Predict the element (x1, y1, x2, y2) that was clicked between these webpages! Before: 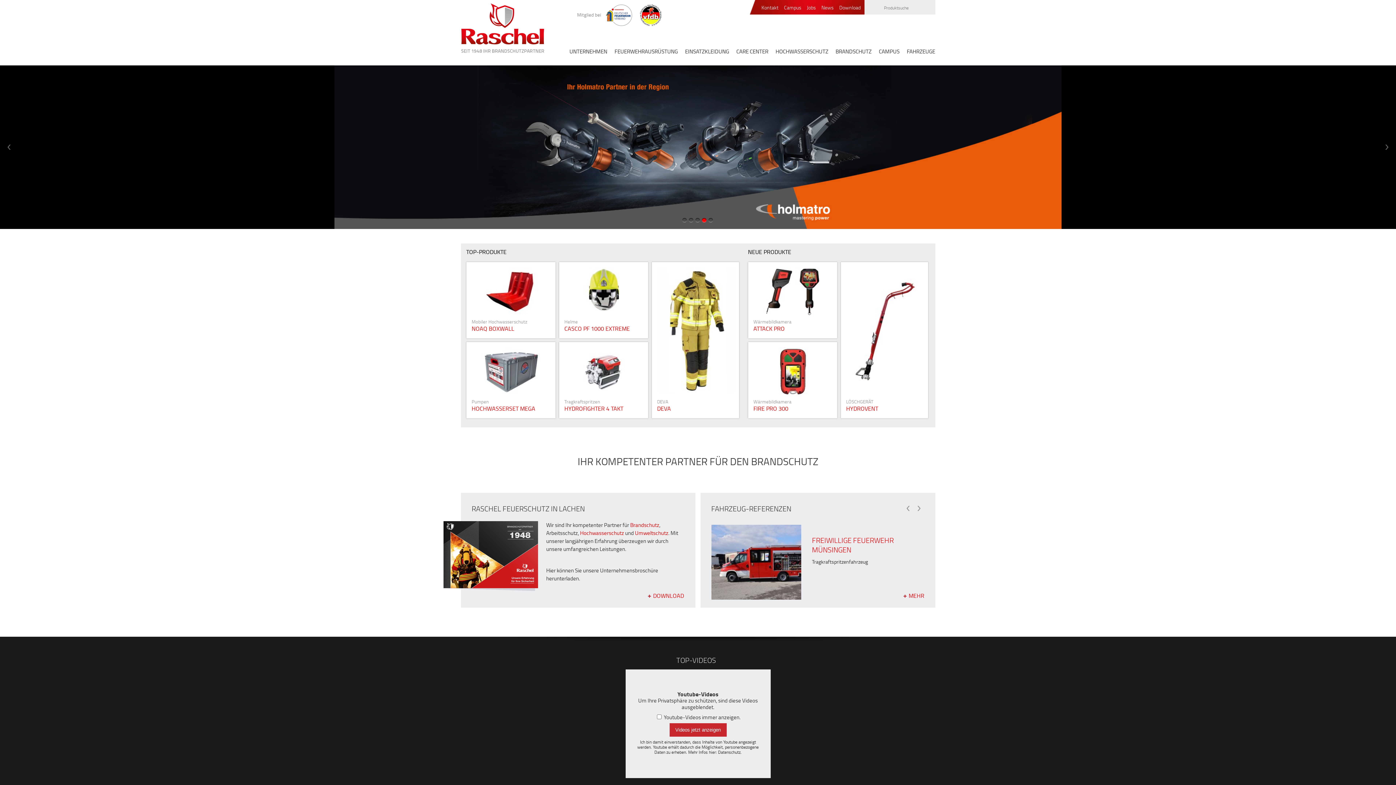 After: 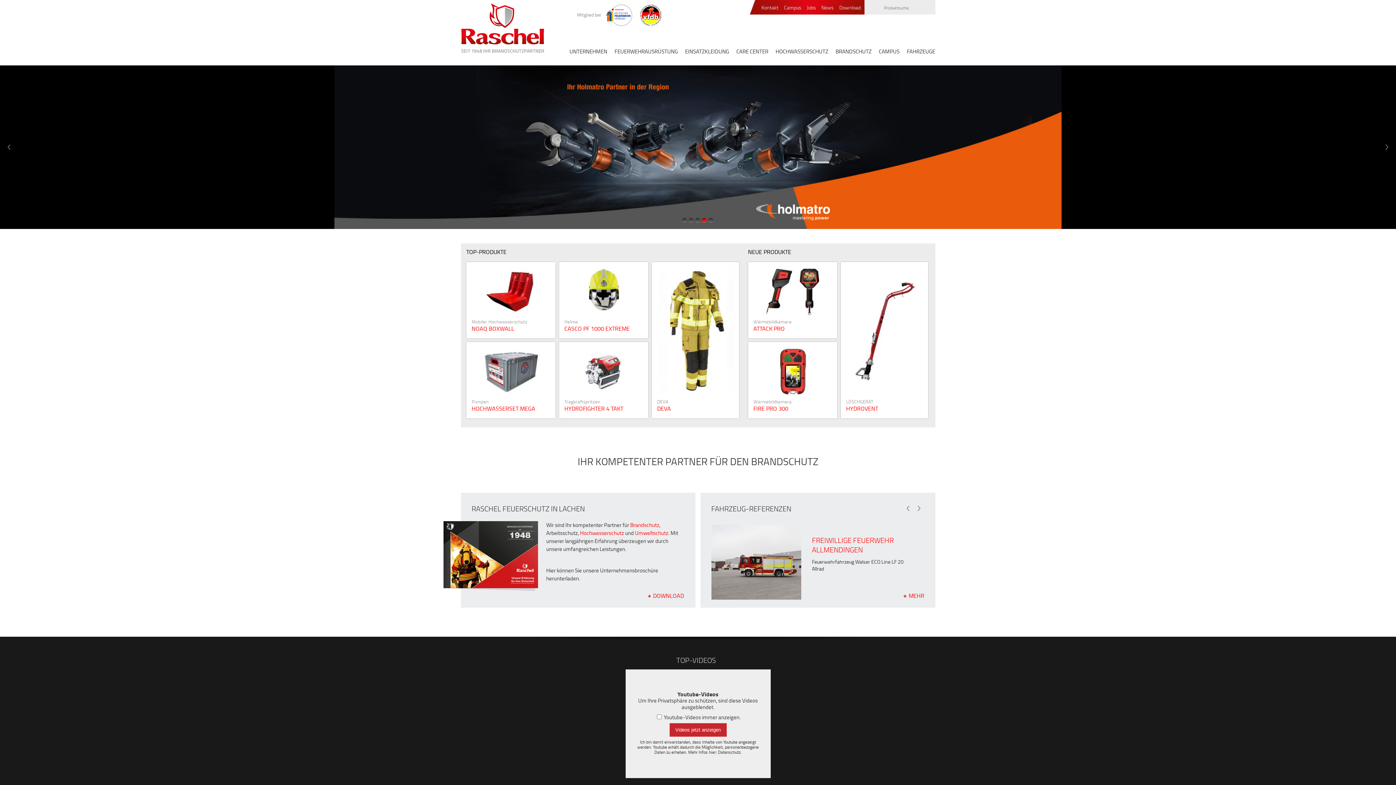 Action: label: 4 bbox: (701, 217, 707, 222)